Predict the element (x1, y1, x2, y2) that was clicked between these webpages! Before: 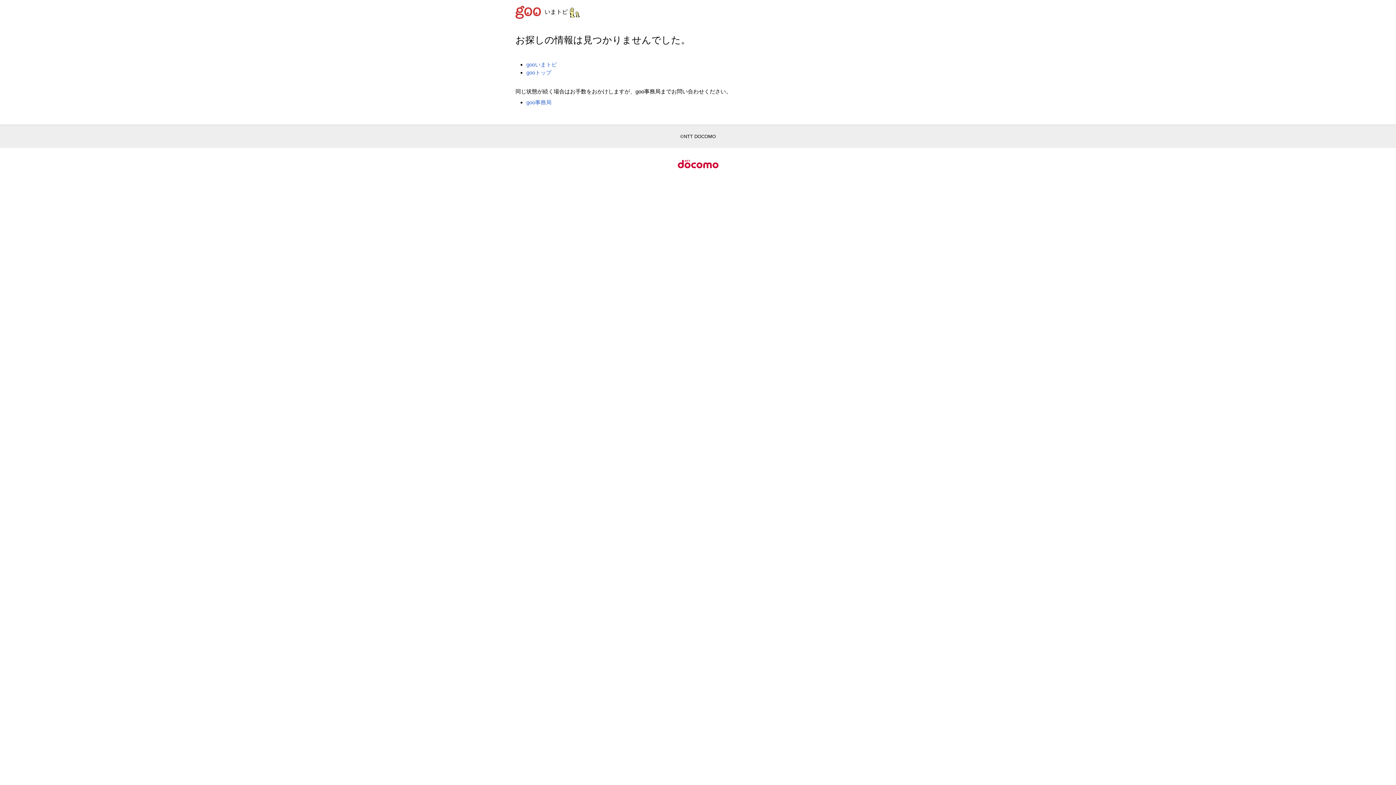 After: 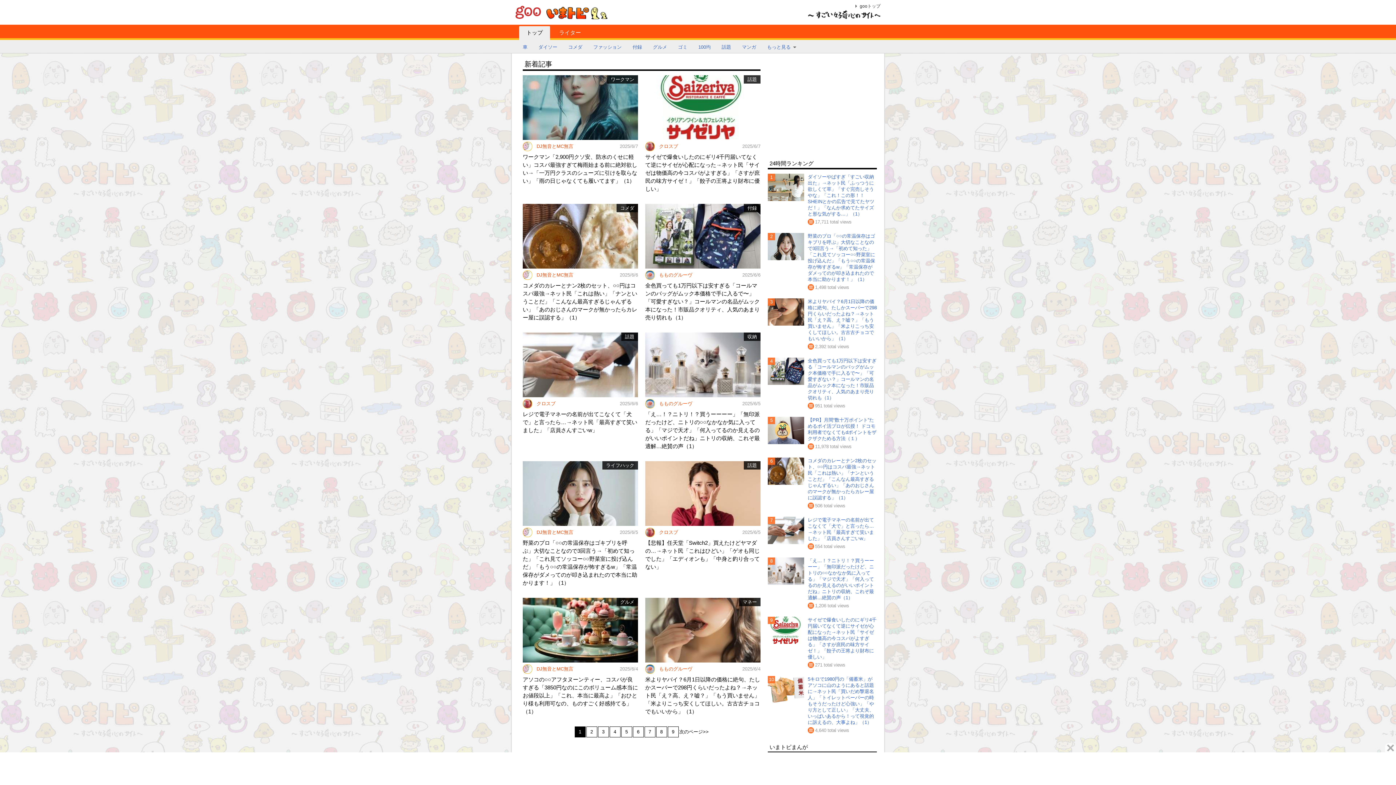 Action: label: gooいまトピ bbox: (526, 61, 557, 67)